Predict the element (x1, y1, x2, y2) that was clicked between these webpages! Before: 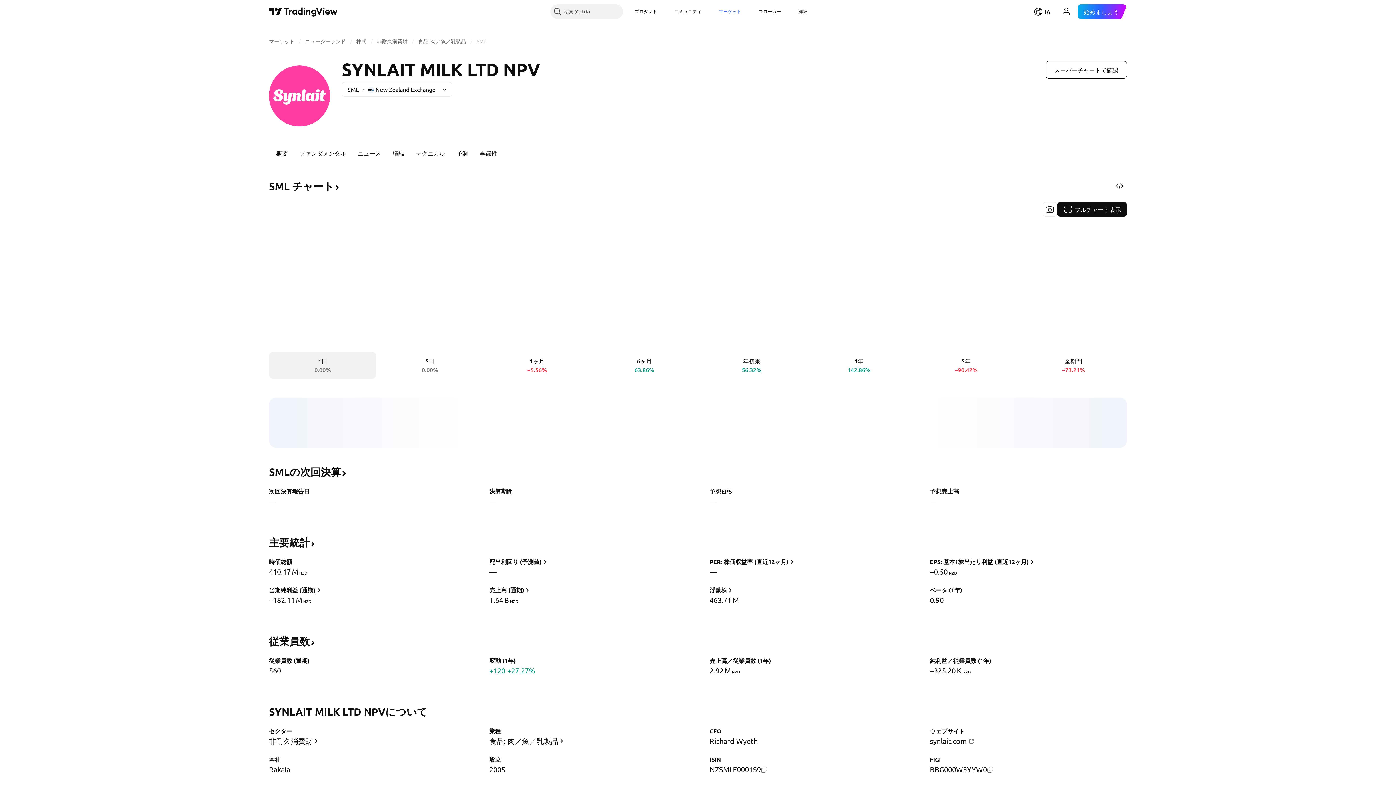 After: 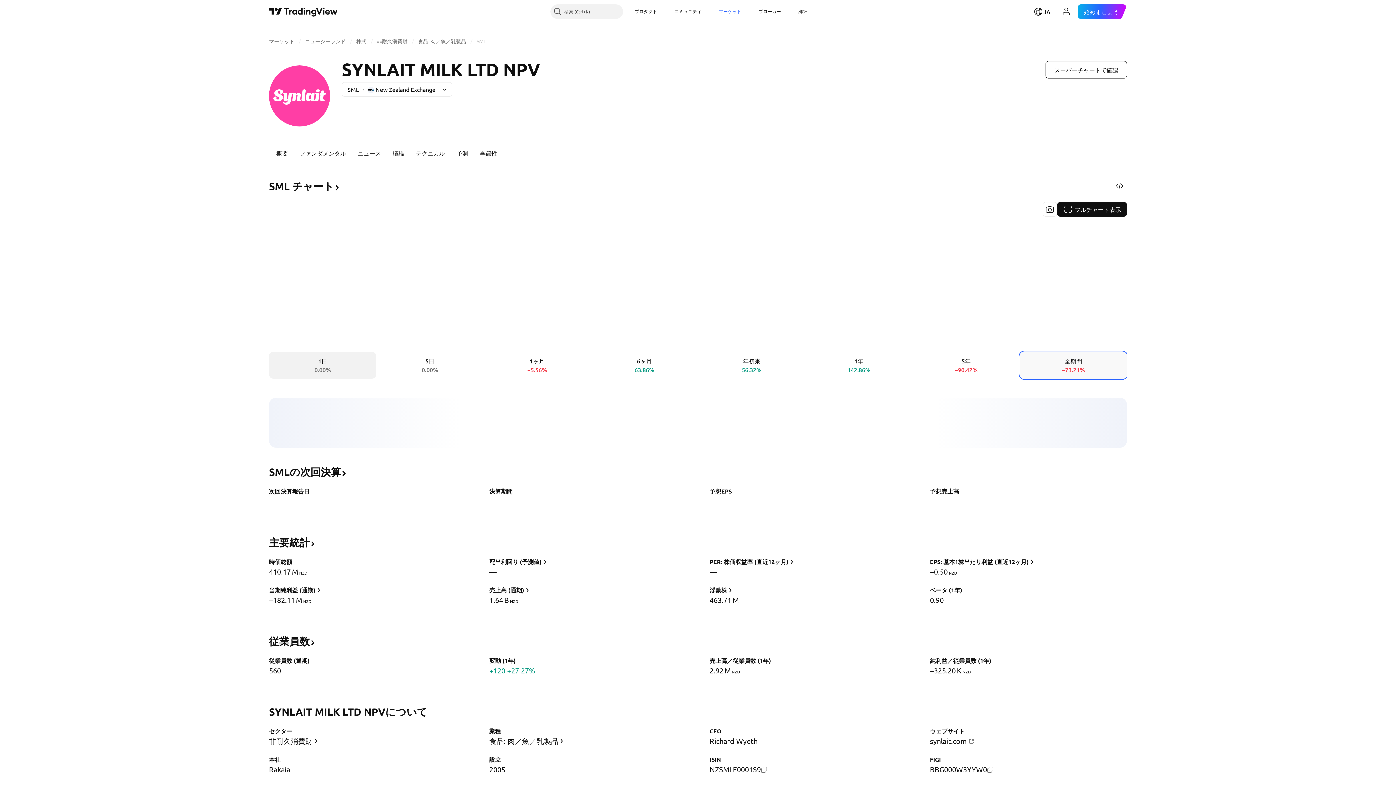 Action: label: 全期間
−73.21% bbox: (1020, 352, 1127, 378)